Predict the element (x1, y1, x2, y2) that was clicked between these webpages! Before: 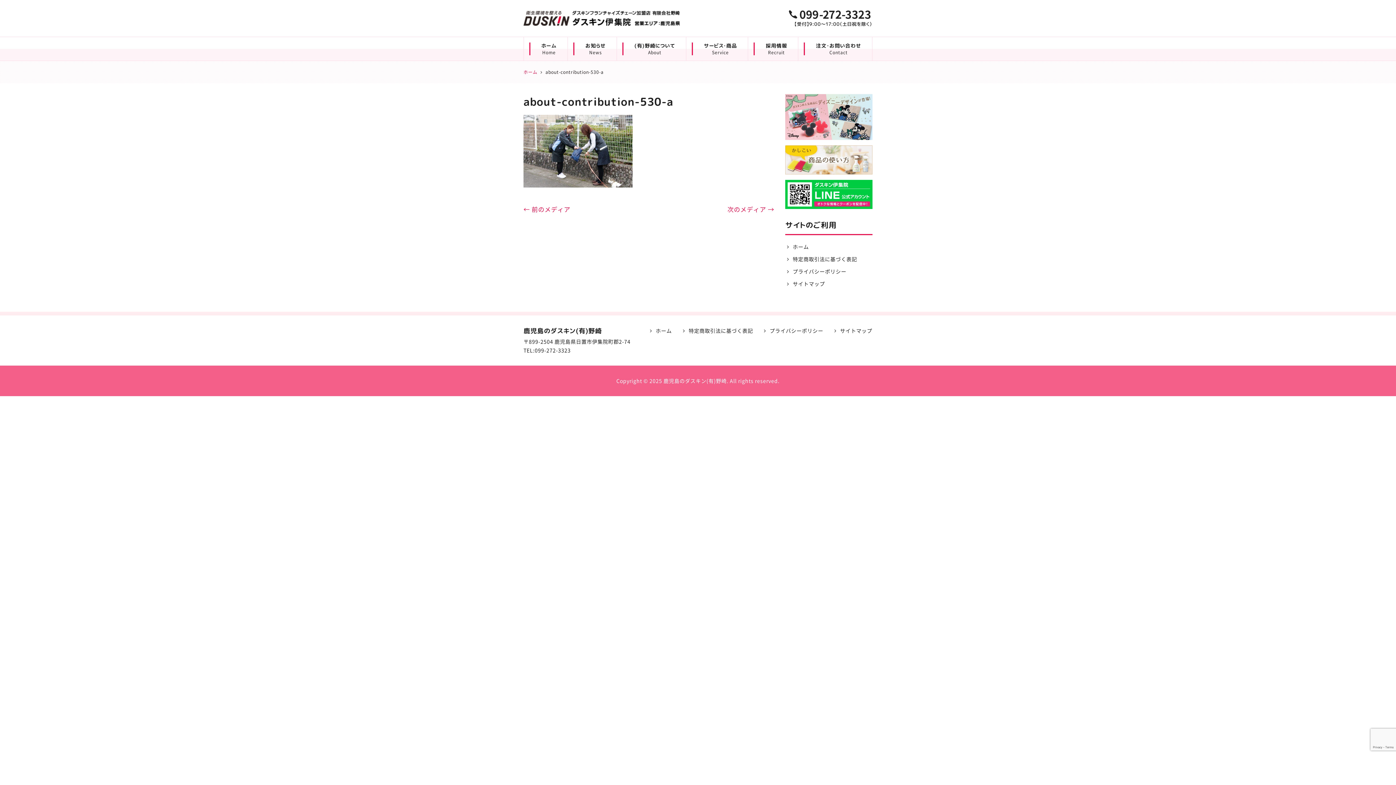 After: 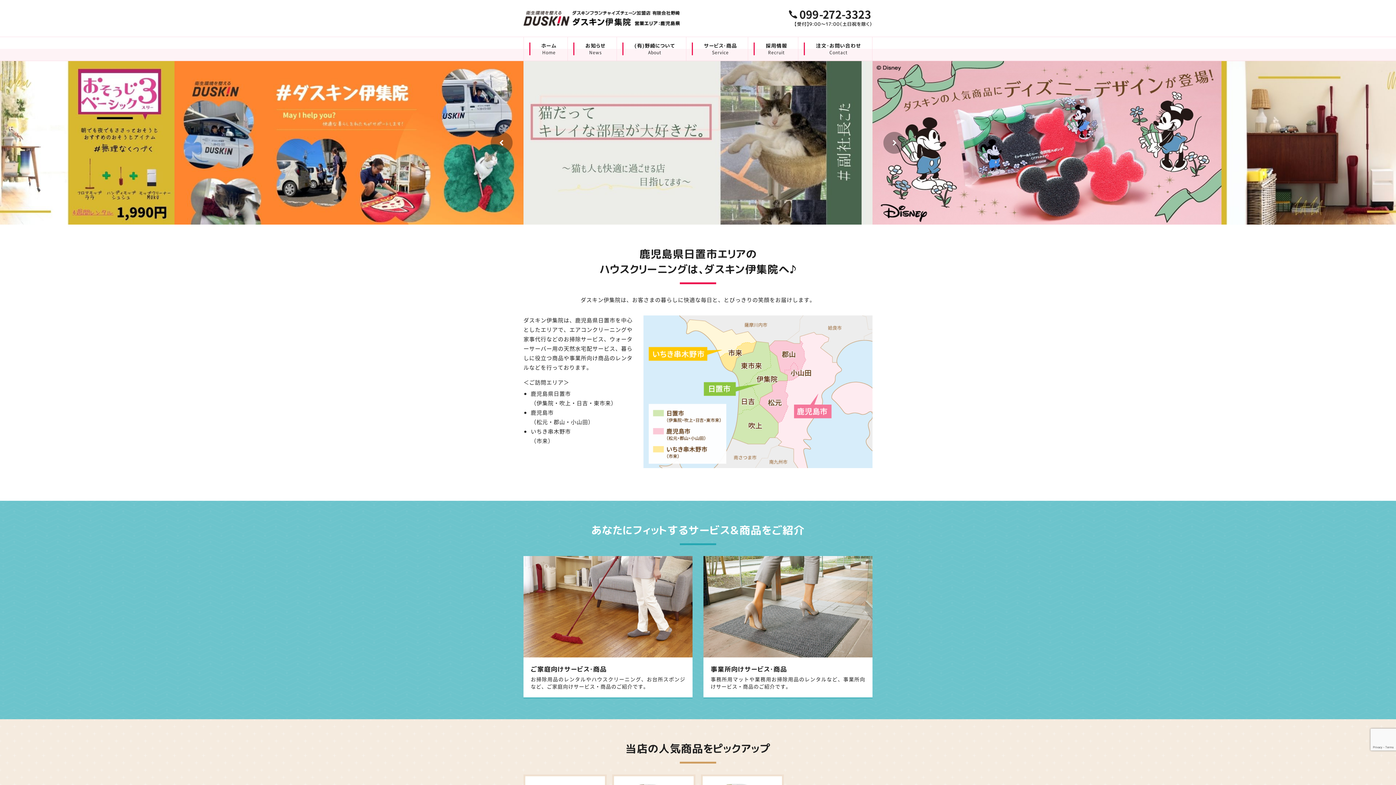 Action: bbox: (793, 242, 809, 251) label: ホーム